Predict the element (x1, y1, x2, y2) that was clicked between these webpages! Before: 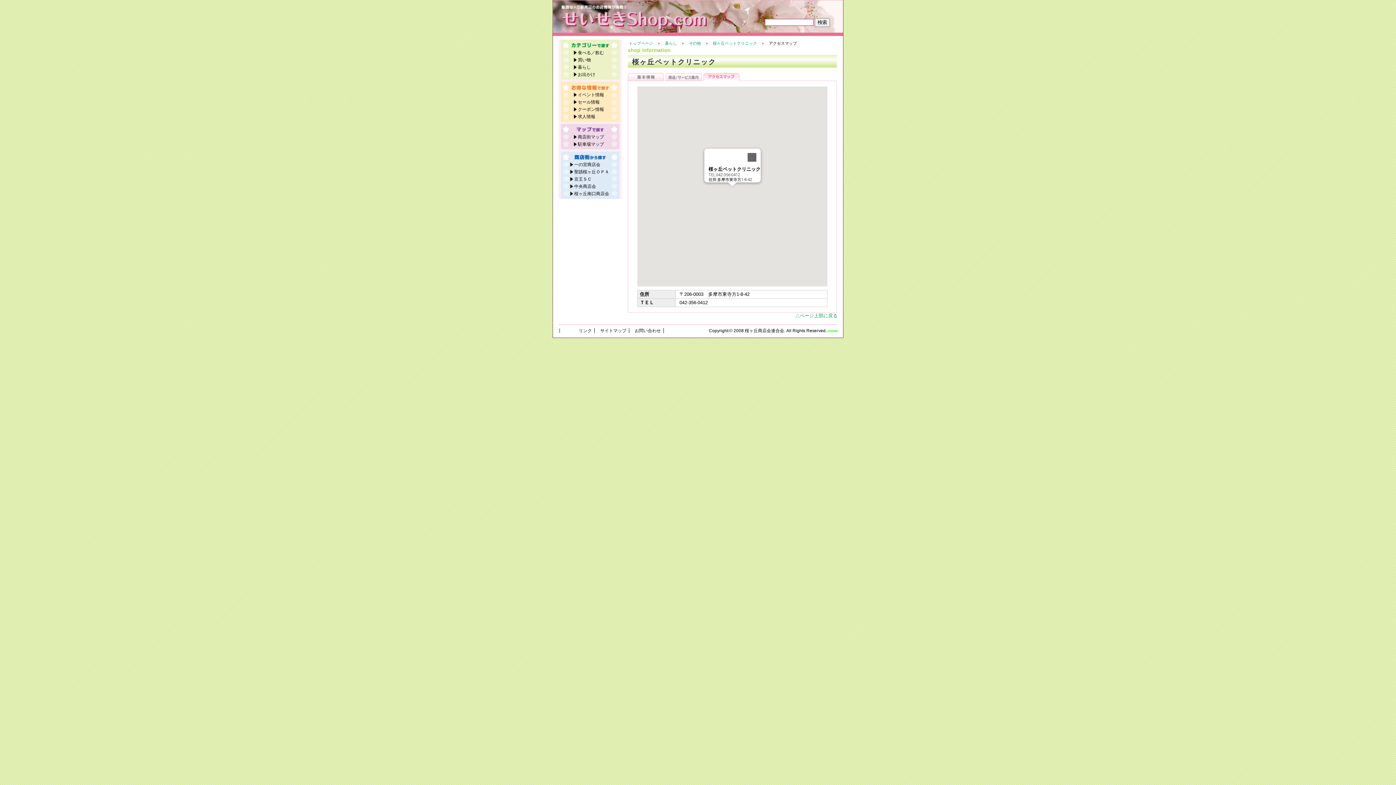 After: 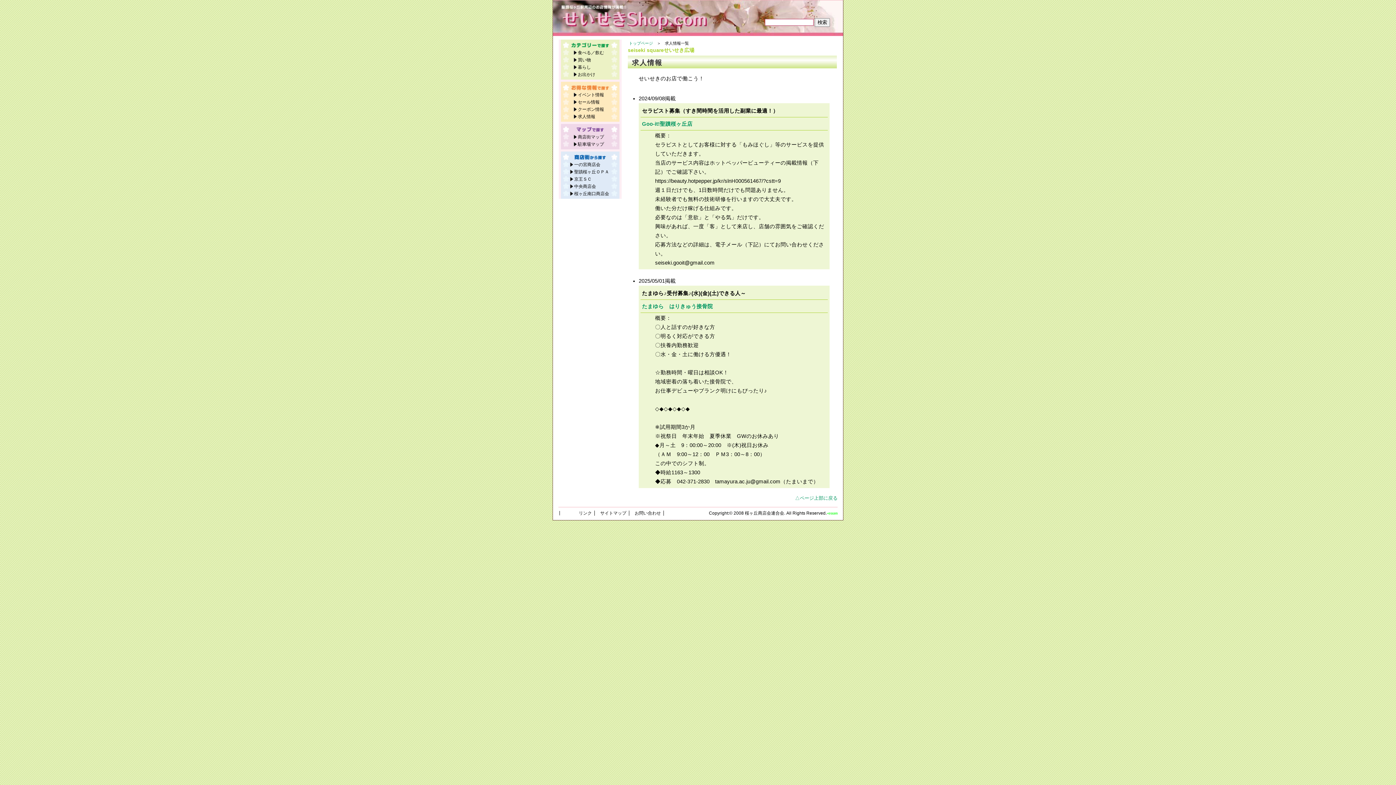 Action: label: 求人情報 bbox: (573, 113, 619, 120)